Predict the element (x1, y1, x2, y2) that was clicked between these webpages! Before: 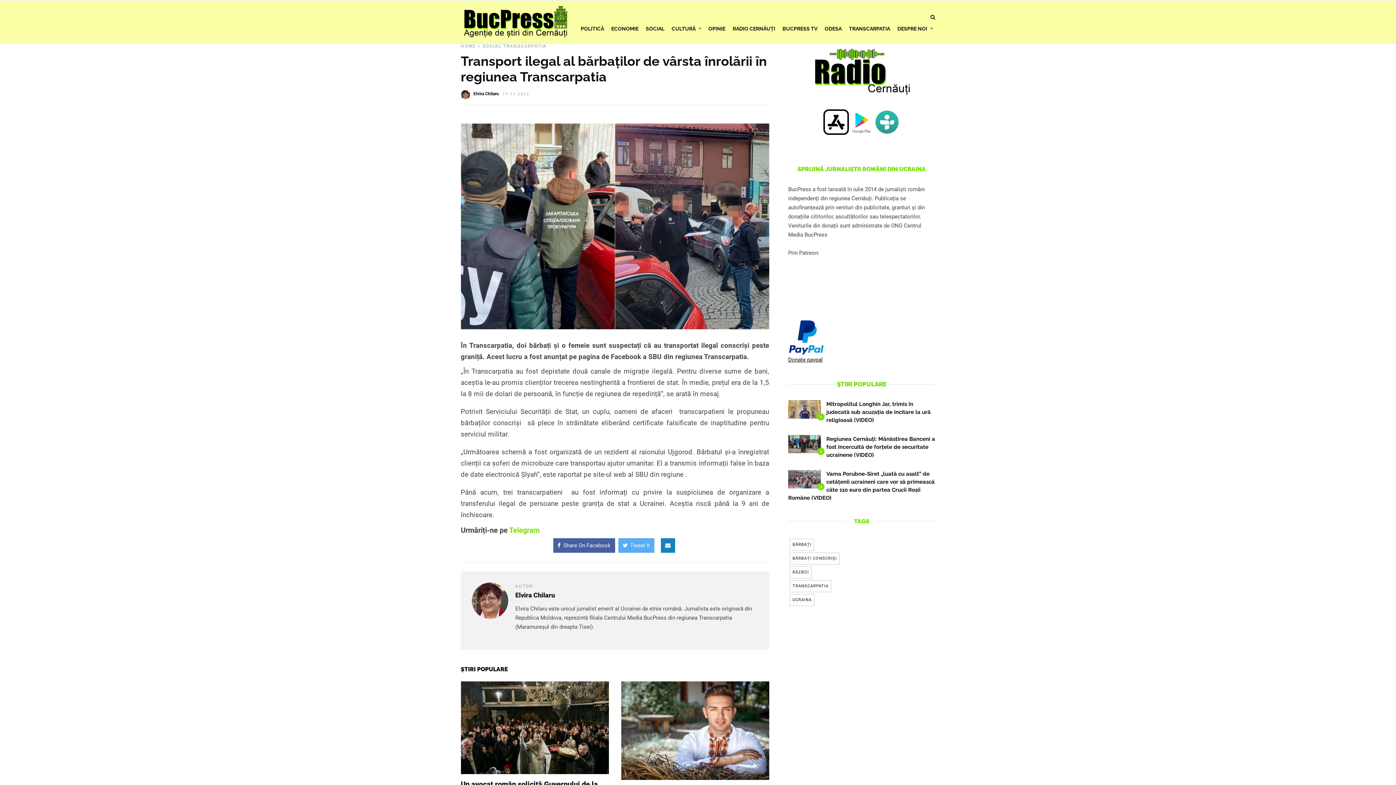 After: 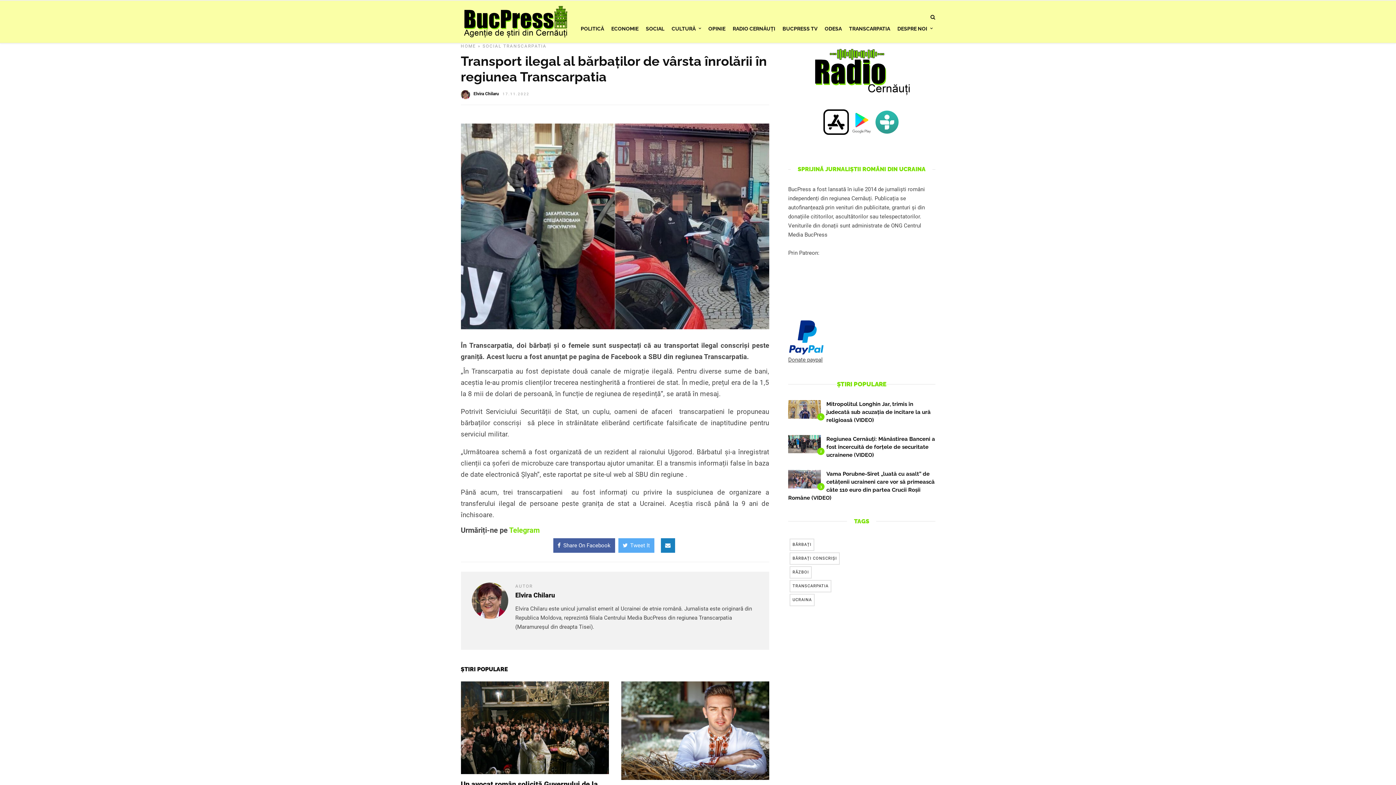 Action: bbox: (788, 355, 935, 364) label: Donate paypal